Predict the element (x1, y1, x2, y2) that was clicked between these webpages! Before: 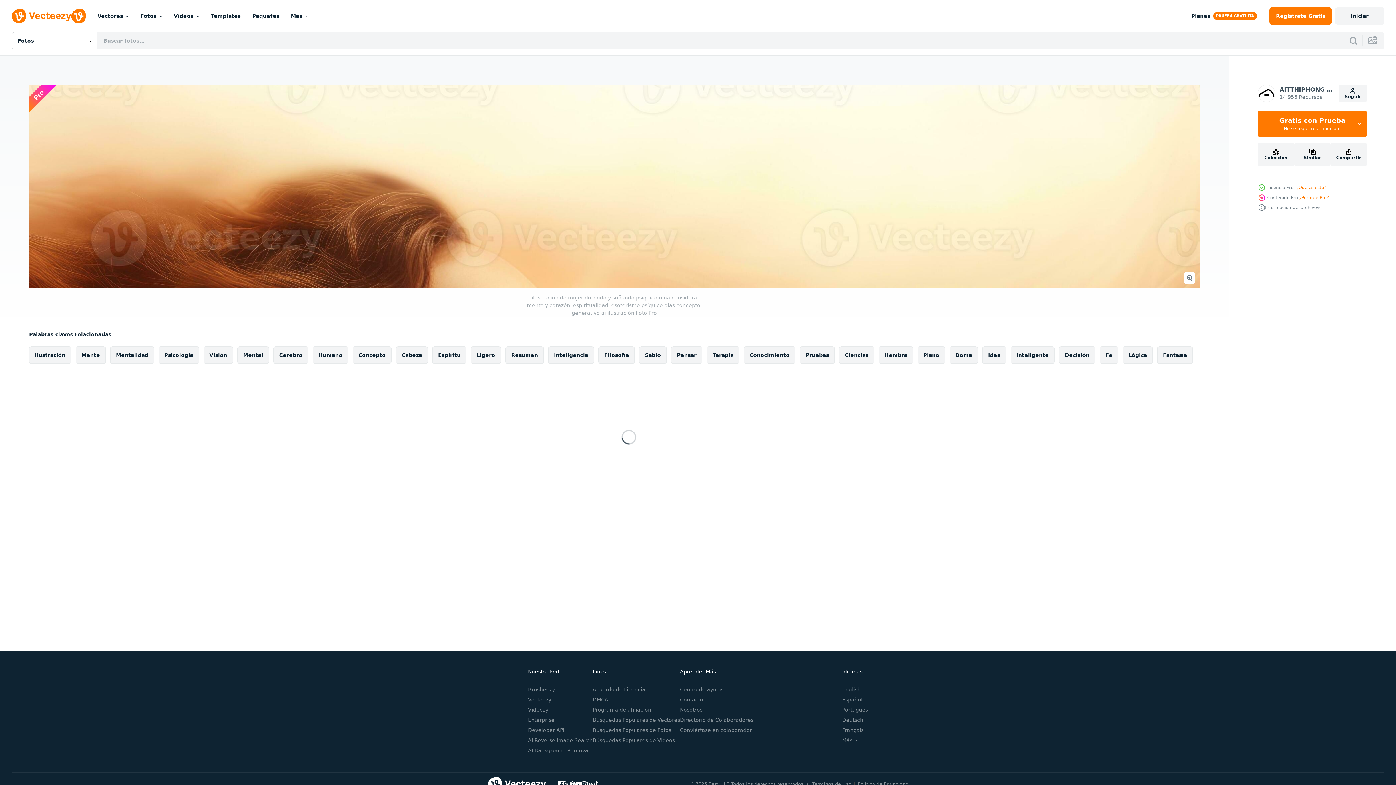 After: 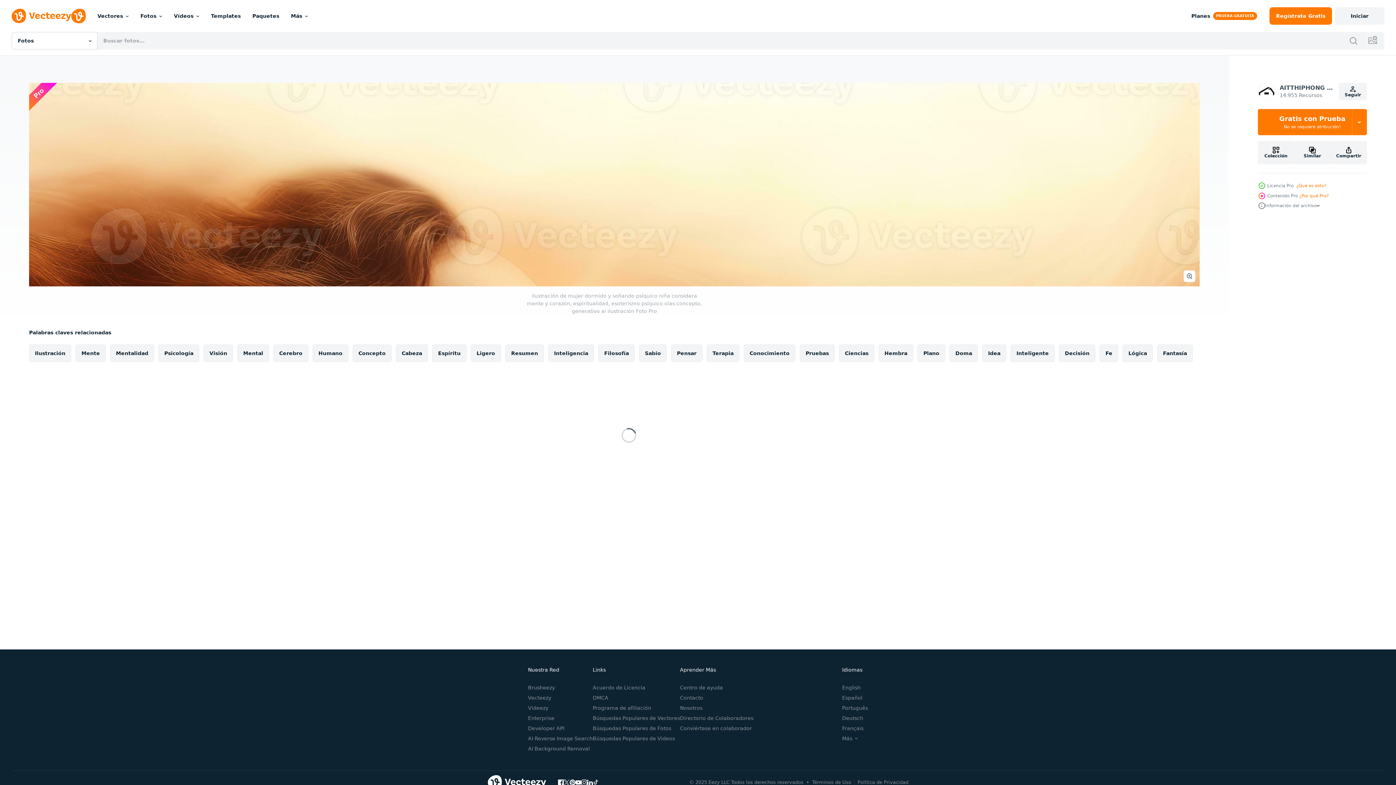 Action: bbox: (593, 781, 598, 787)